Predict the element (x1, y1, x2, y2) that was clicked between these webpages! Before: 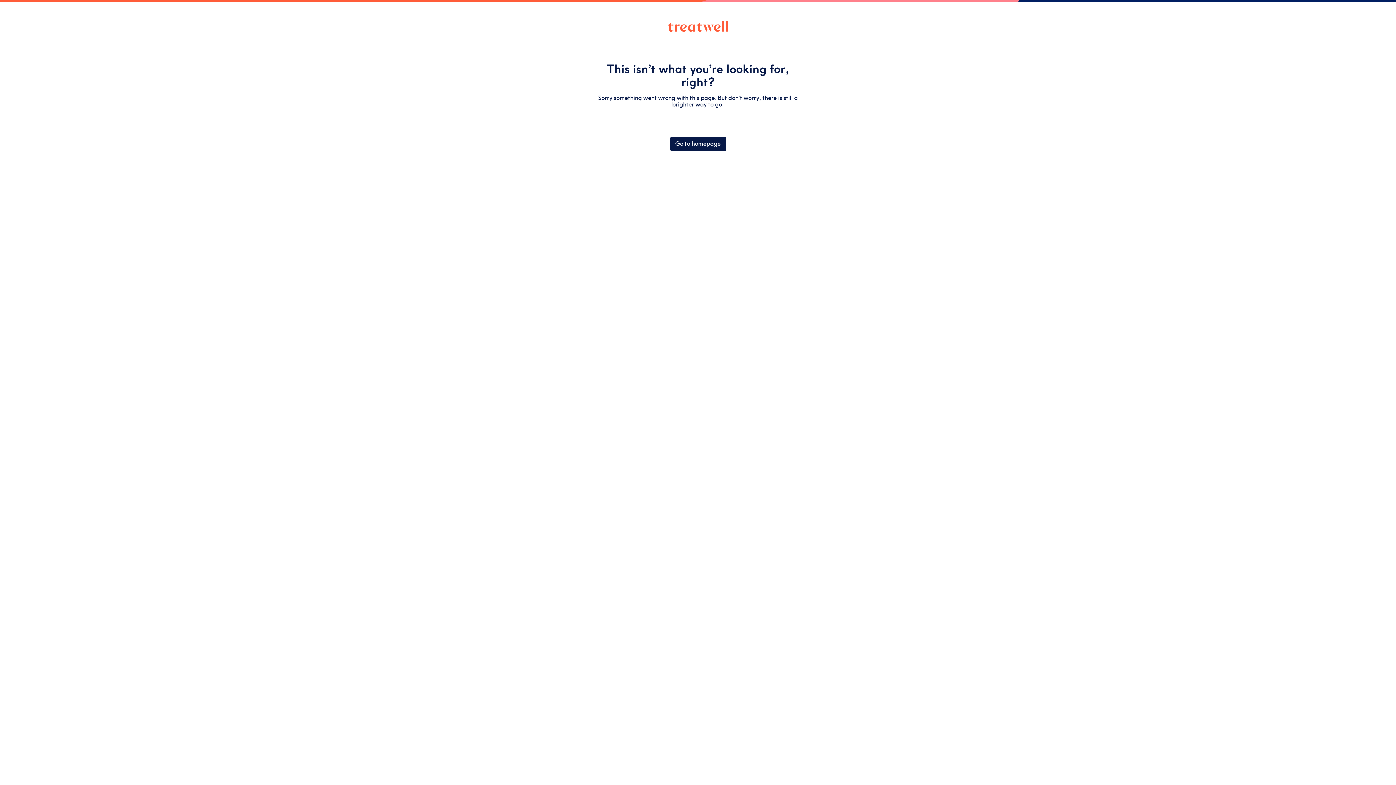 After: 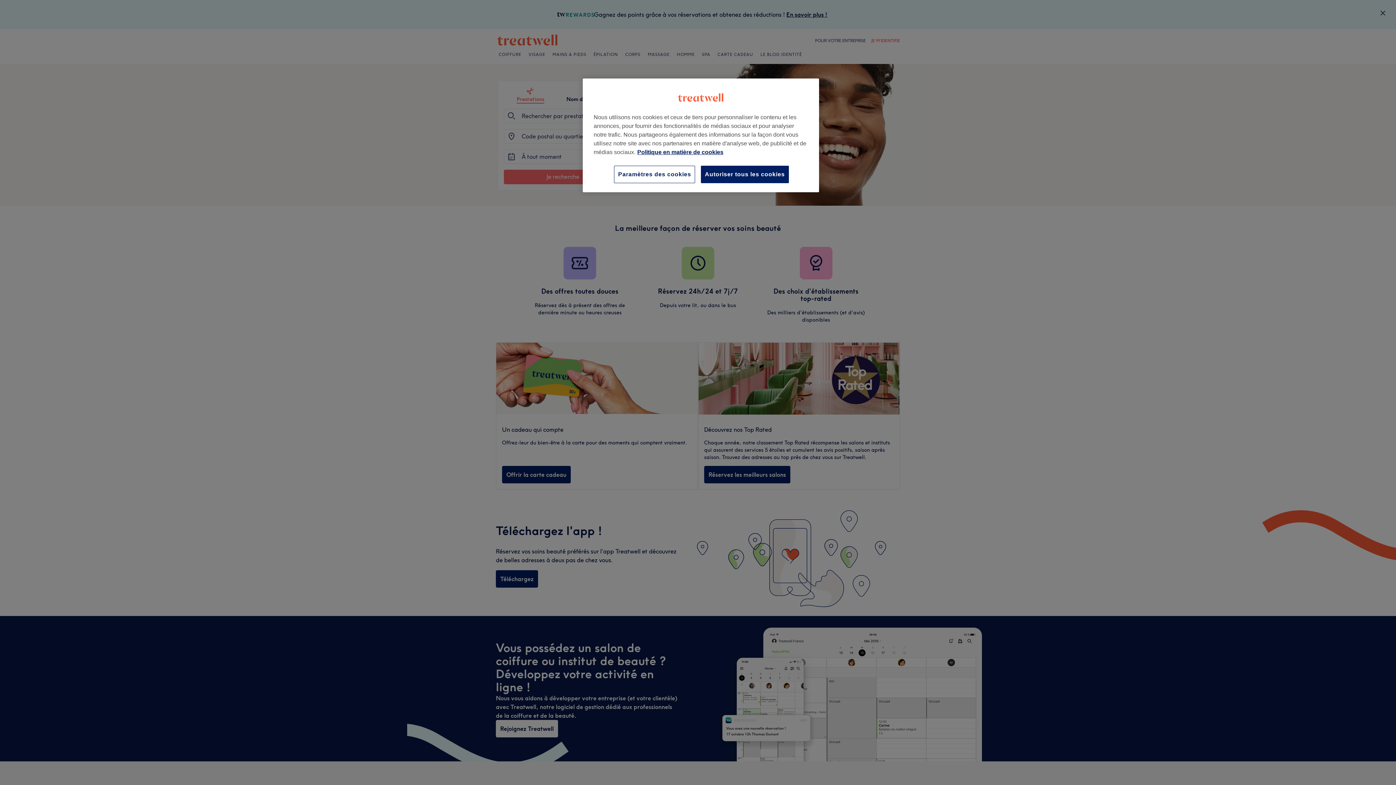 Action: bbox: (666, 20, 730, 33)